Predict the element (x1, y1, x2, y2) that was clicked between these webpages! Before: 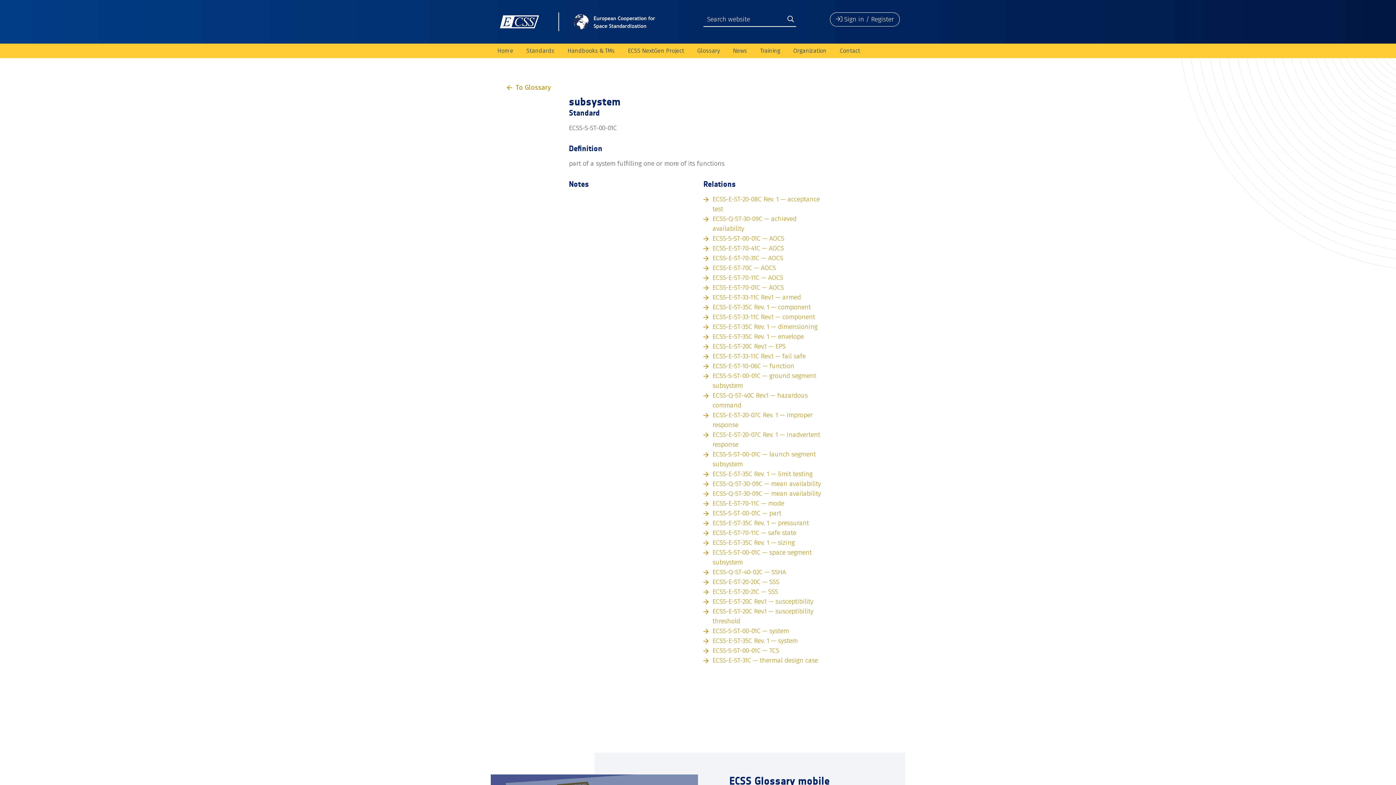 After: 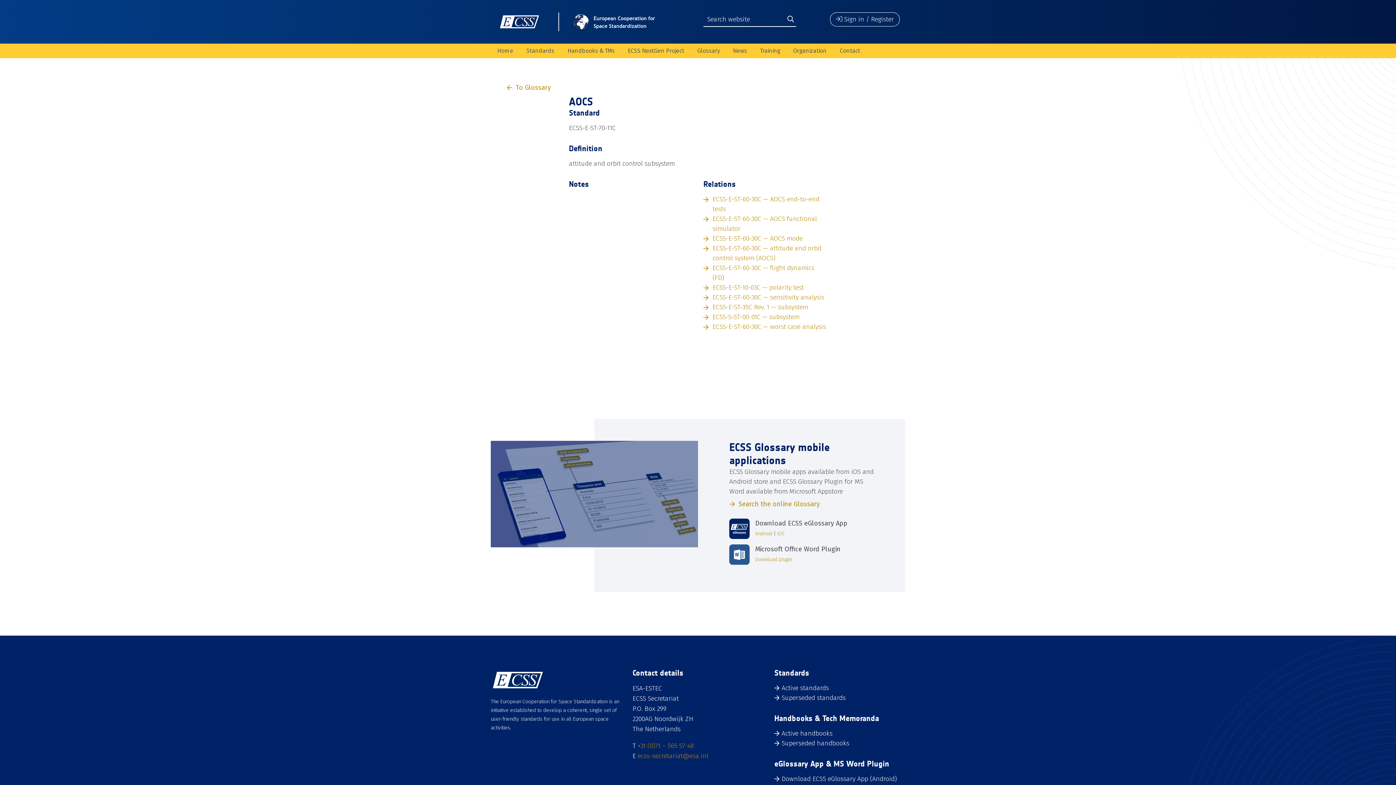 Action: bbox: (712, 273, 783, 281) label: ECSS-E-ST-70-11C — AOCS